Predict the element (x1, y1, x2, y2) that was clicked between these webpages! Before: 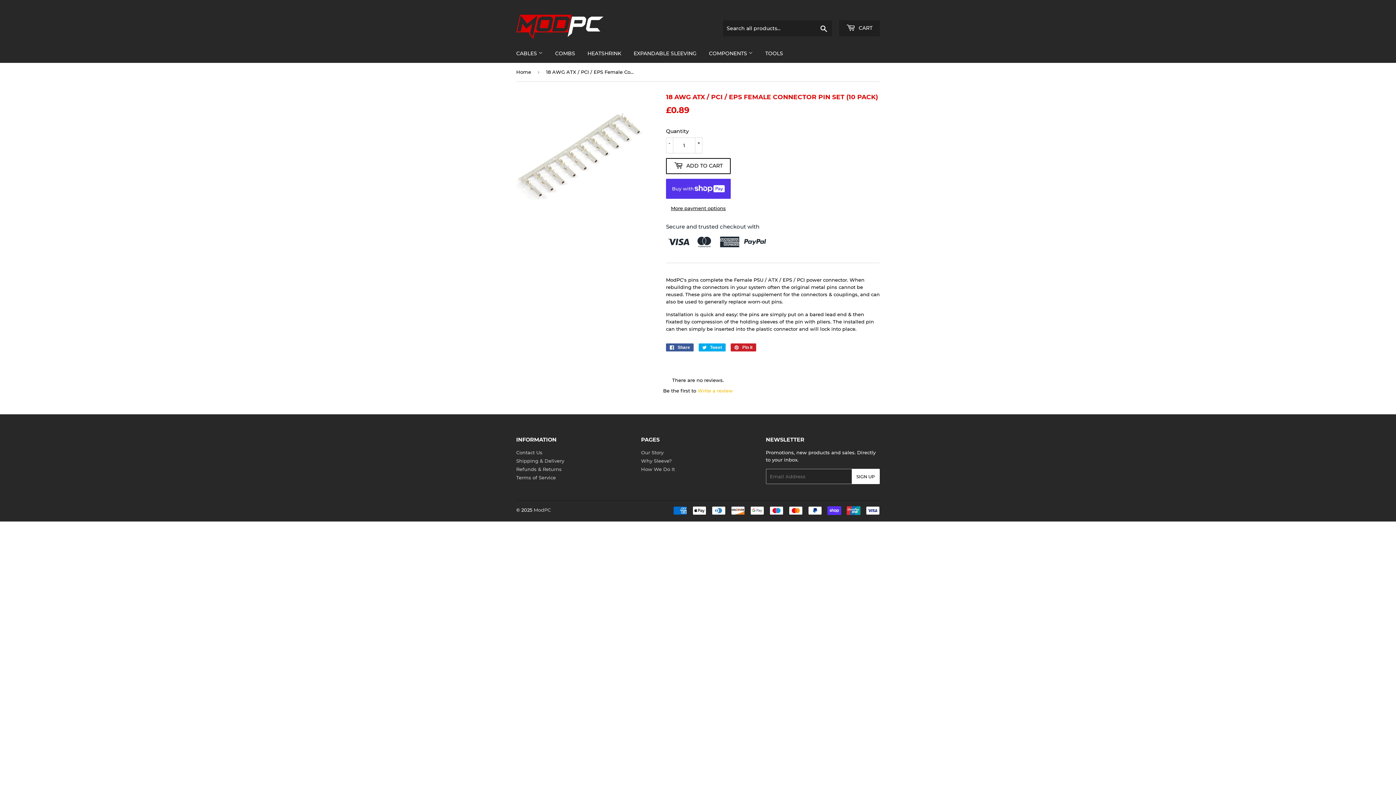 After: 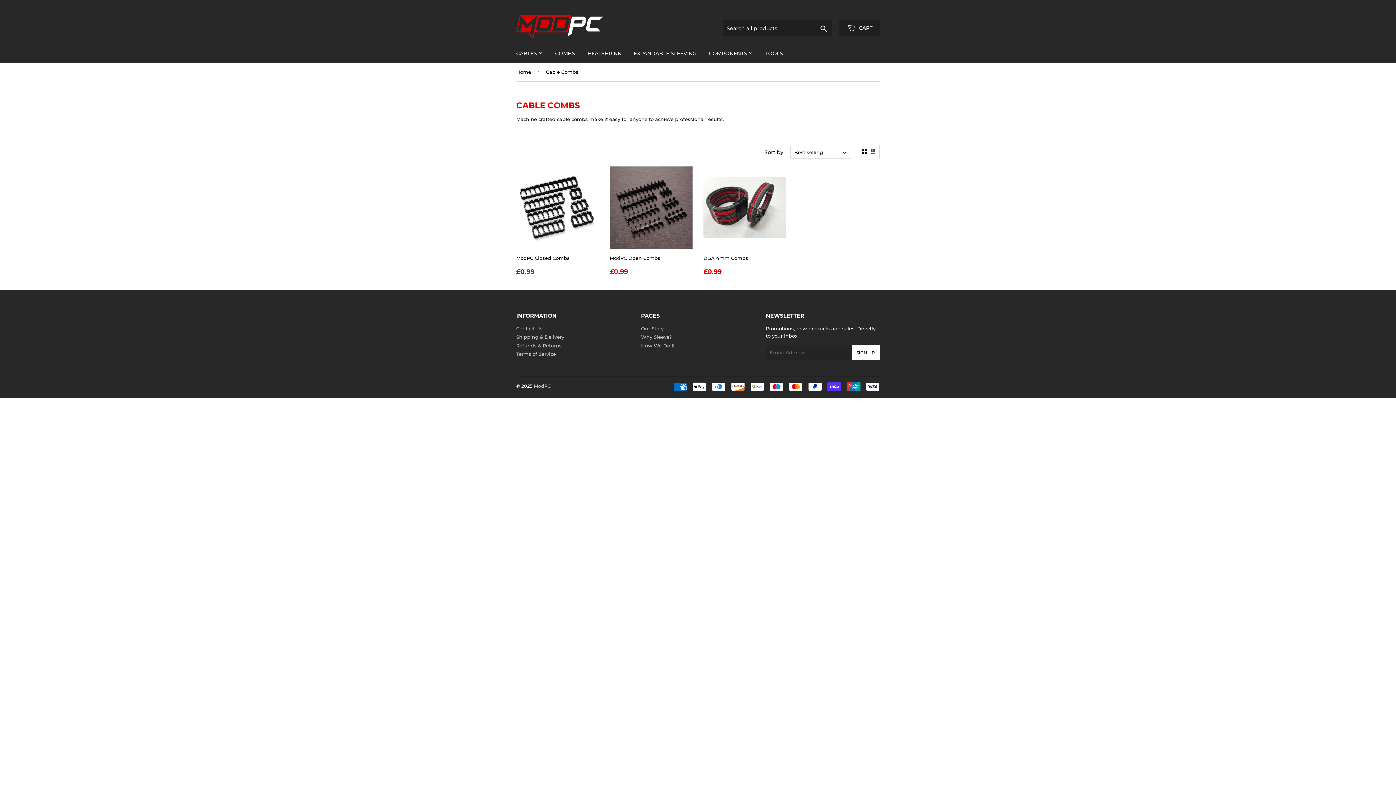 Action: label: COMBS bbox: (549, 44, 580, 62)